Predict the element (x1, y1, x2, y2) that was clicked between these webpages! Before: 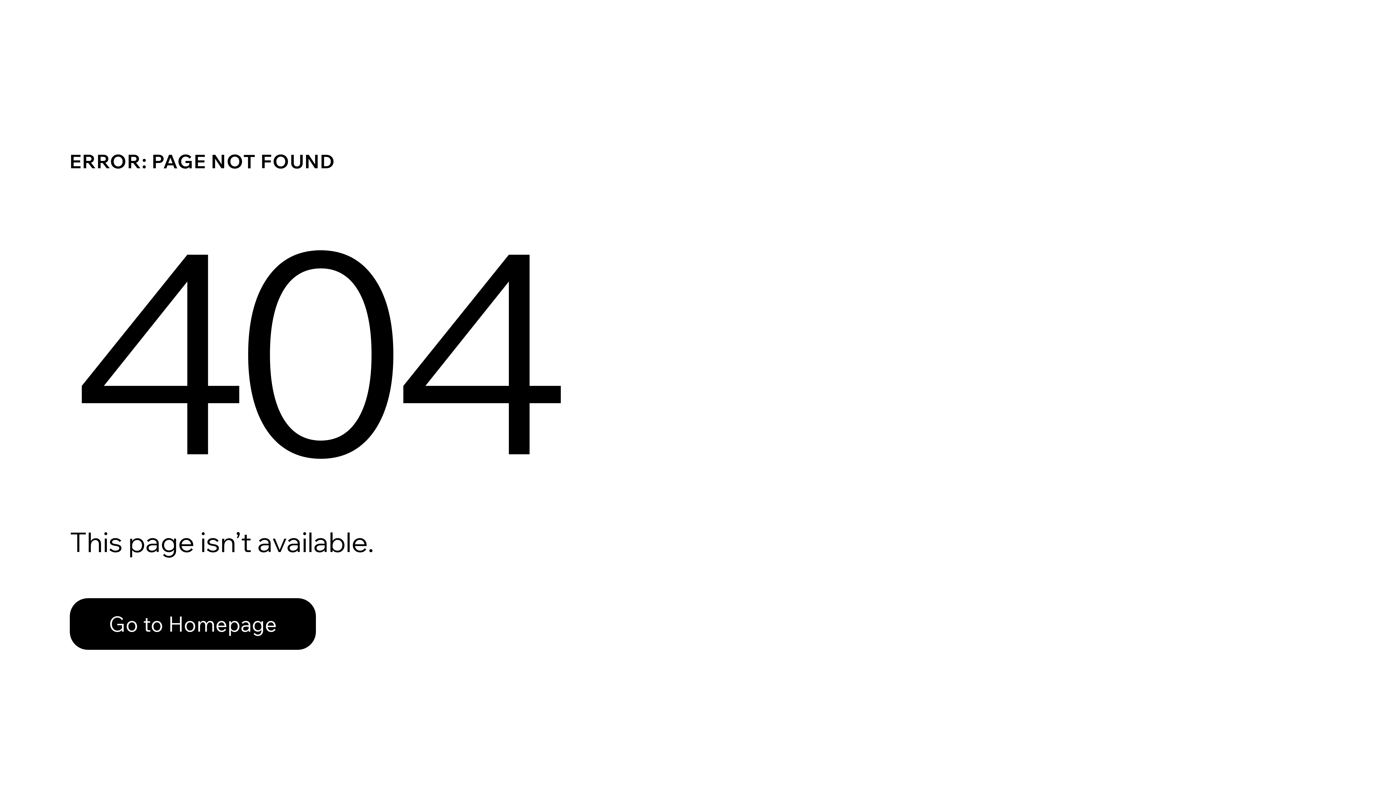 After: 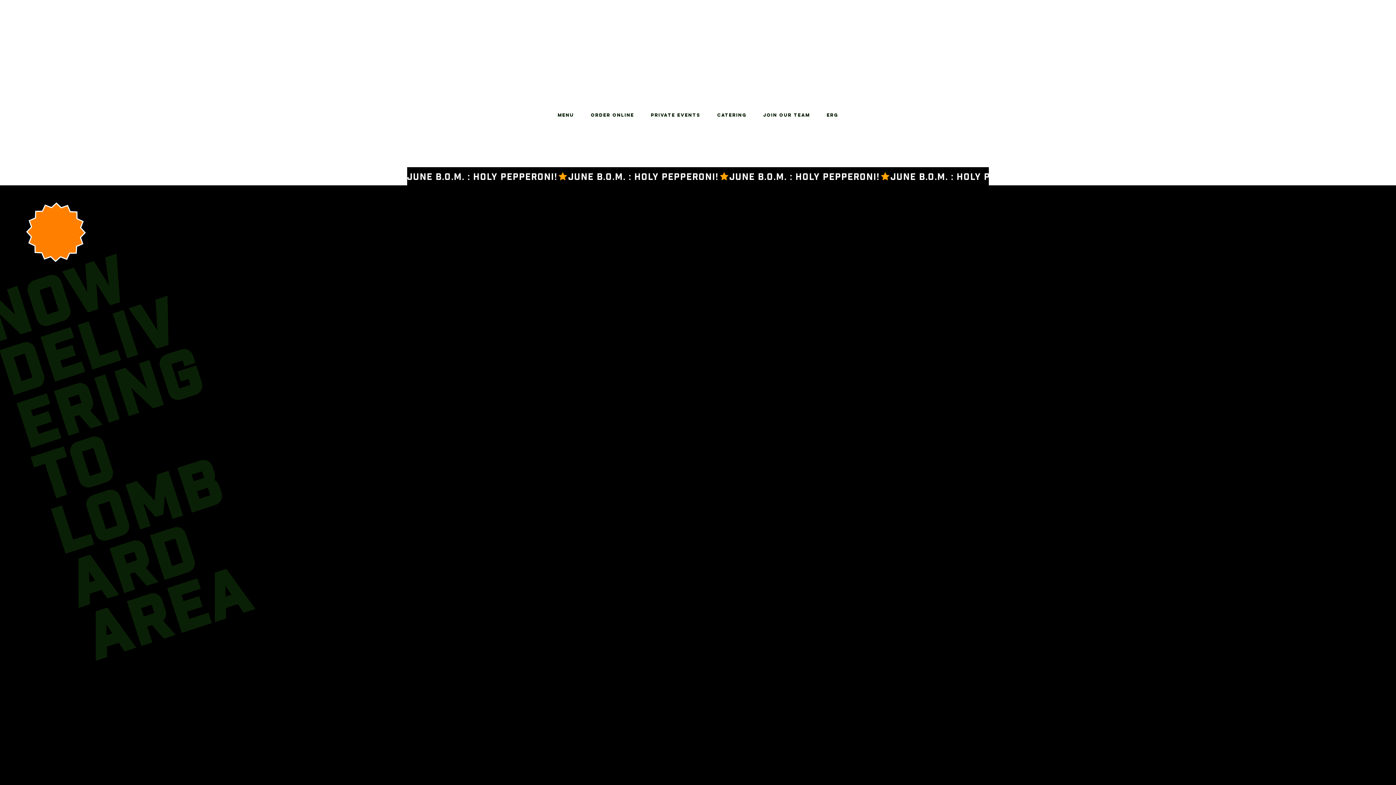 Action: label: Go to Homepage bbox: (69, 598, 316, 650)